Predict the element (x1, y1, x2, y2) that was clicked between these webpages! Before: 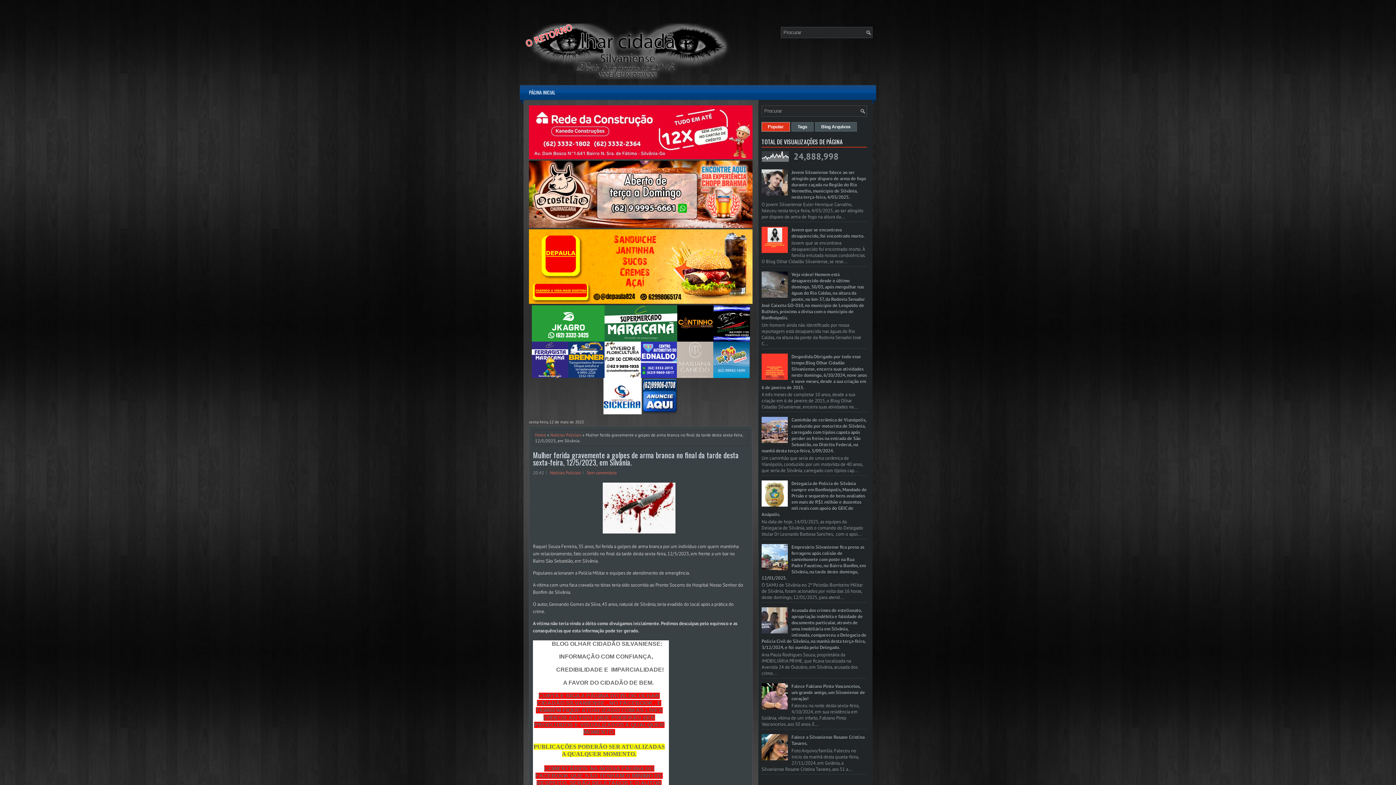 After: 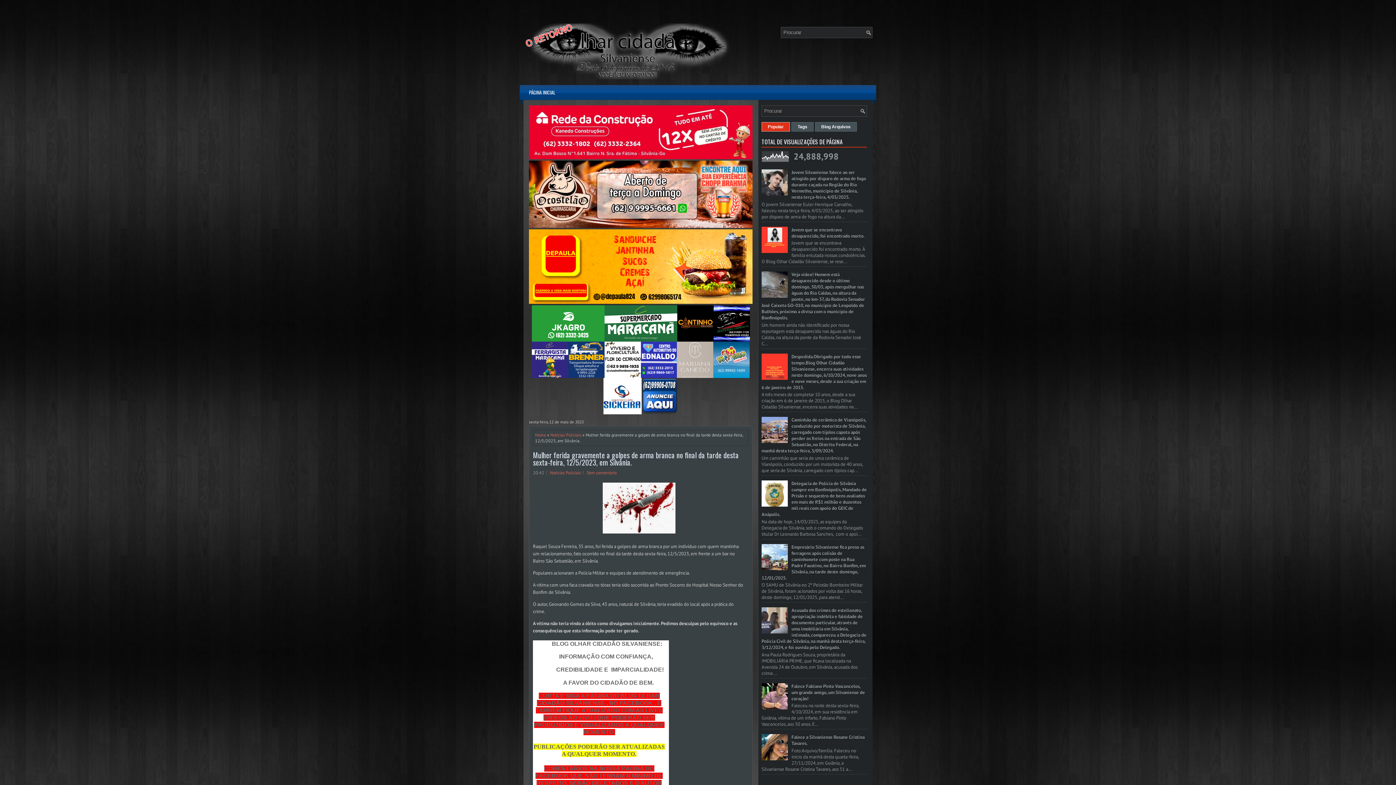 Action: bbox: (603, 378, 641, 414)